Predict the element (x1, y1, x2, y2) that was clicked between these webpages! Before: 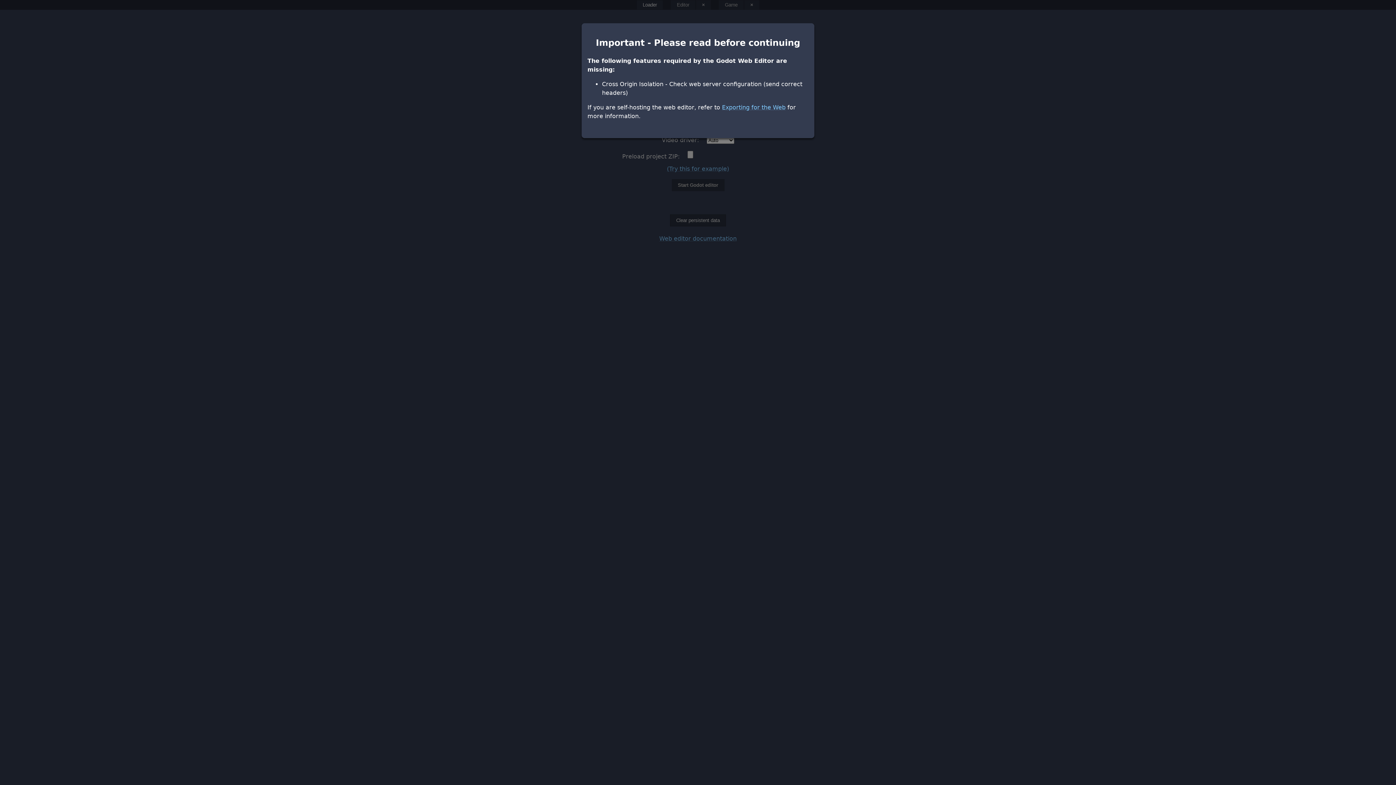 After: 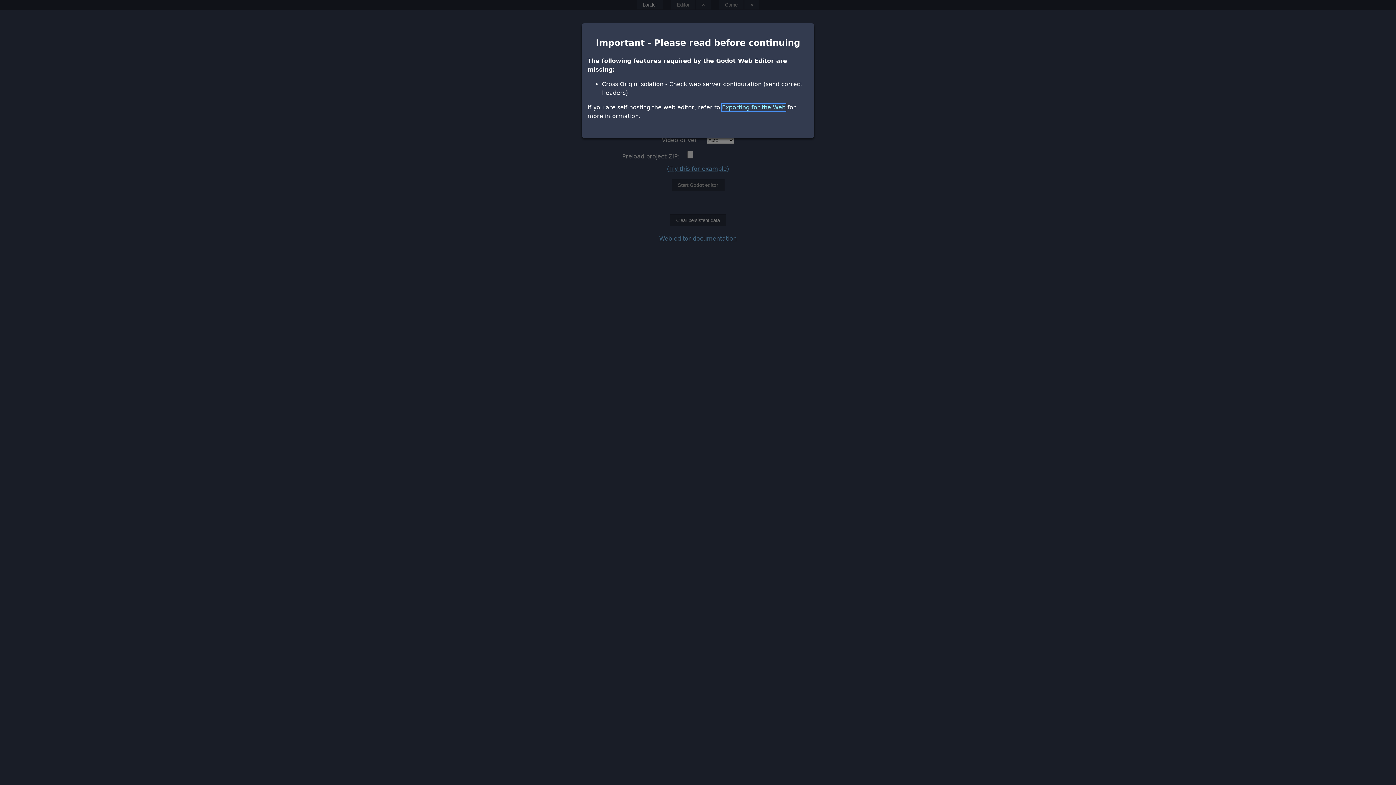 Action: bbox: (722, 103, 785, 110) label: Exporting for the Web